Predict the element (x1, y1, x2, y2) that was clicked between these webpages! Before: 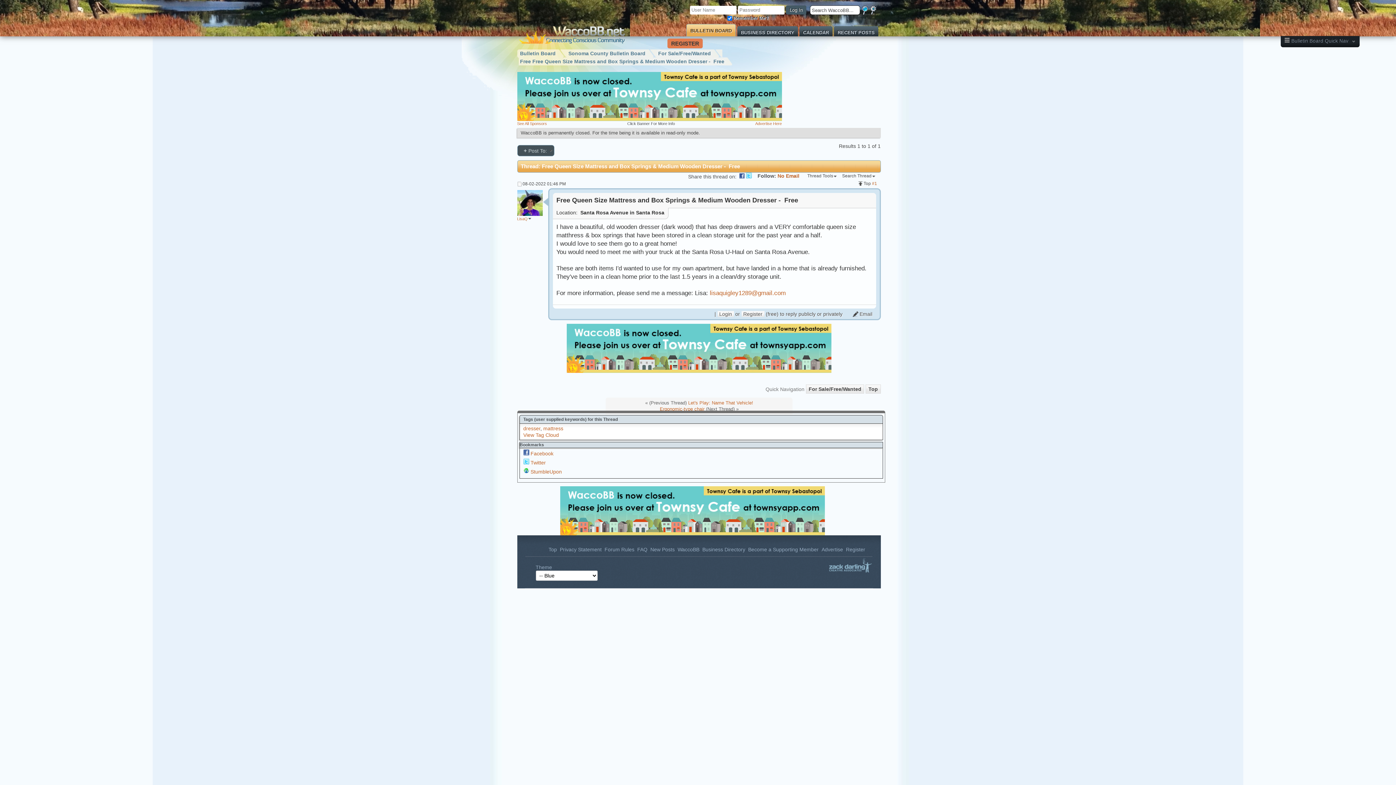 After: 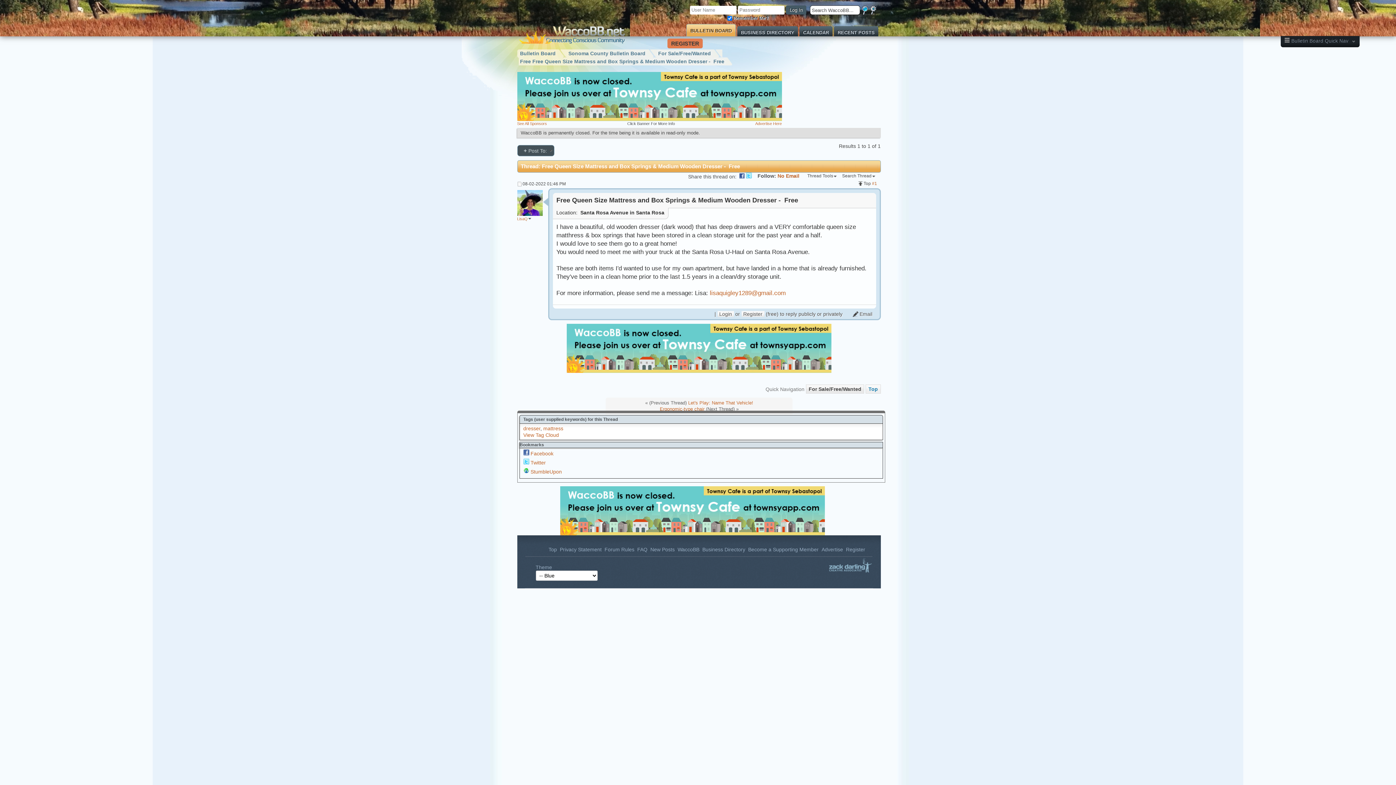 Action: bbox: (865, 384, 880, 393) label: Top